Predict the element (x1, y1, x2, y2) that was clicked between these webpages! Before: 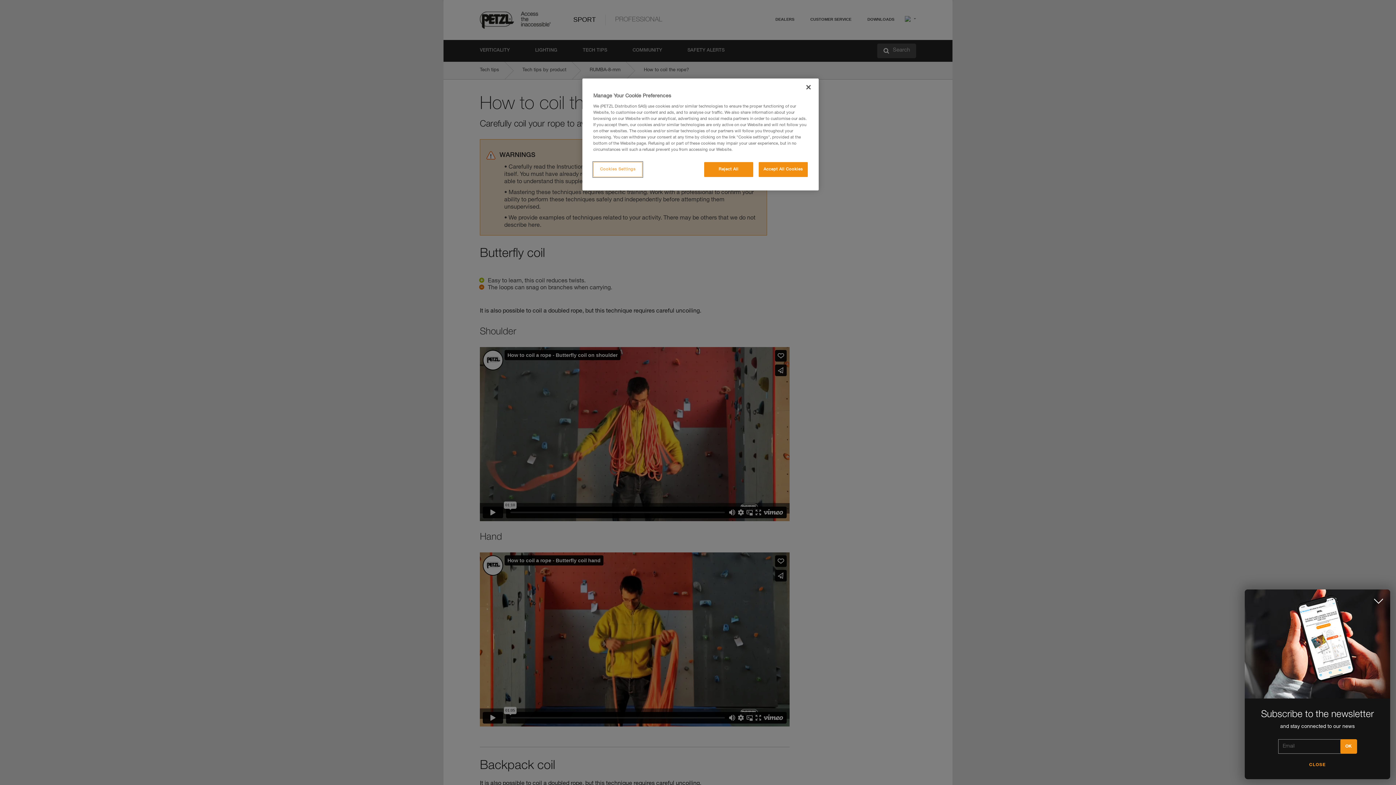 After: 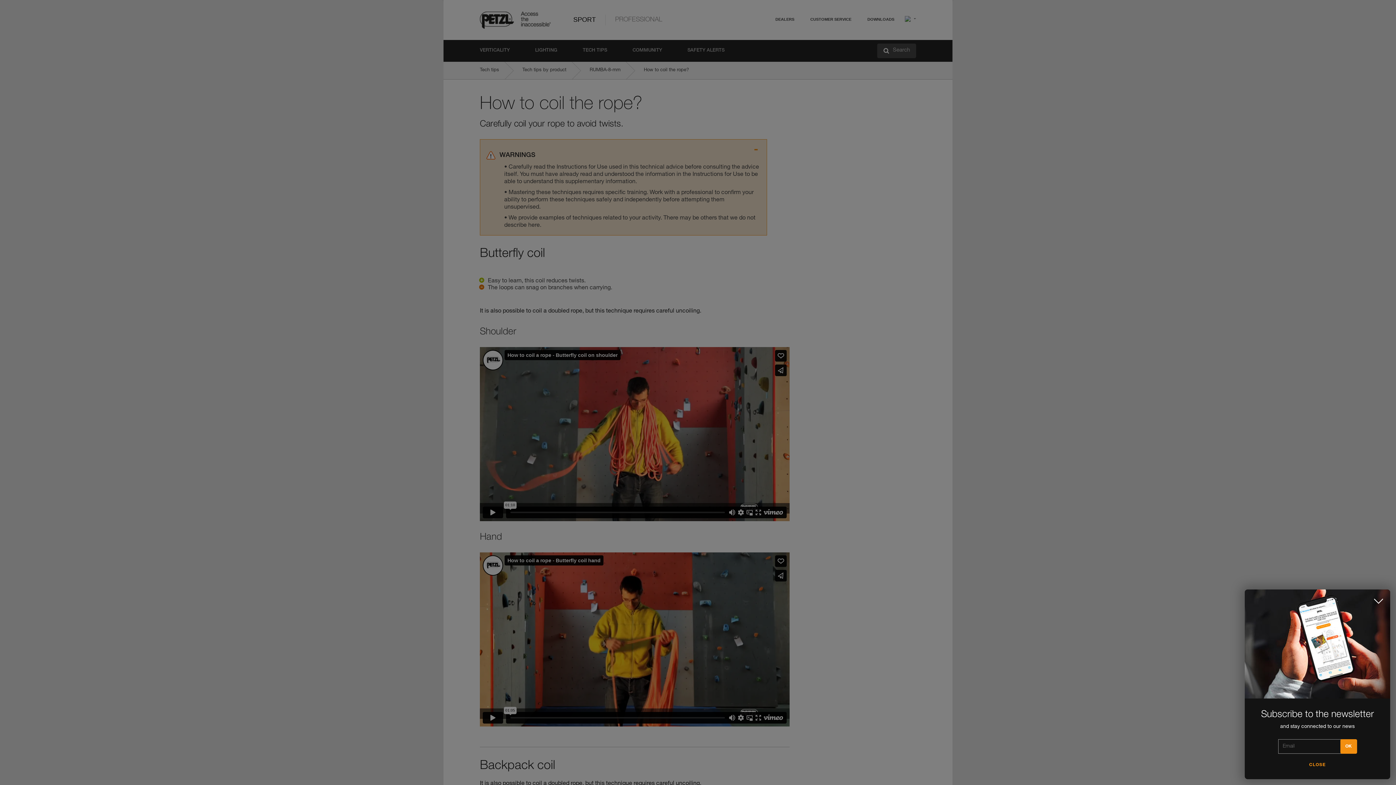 Action: bbox: (758, 162, 808, 177) label: Accept All Cookies